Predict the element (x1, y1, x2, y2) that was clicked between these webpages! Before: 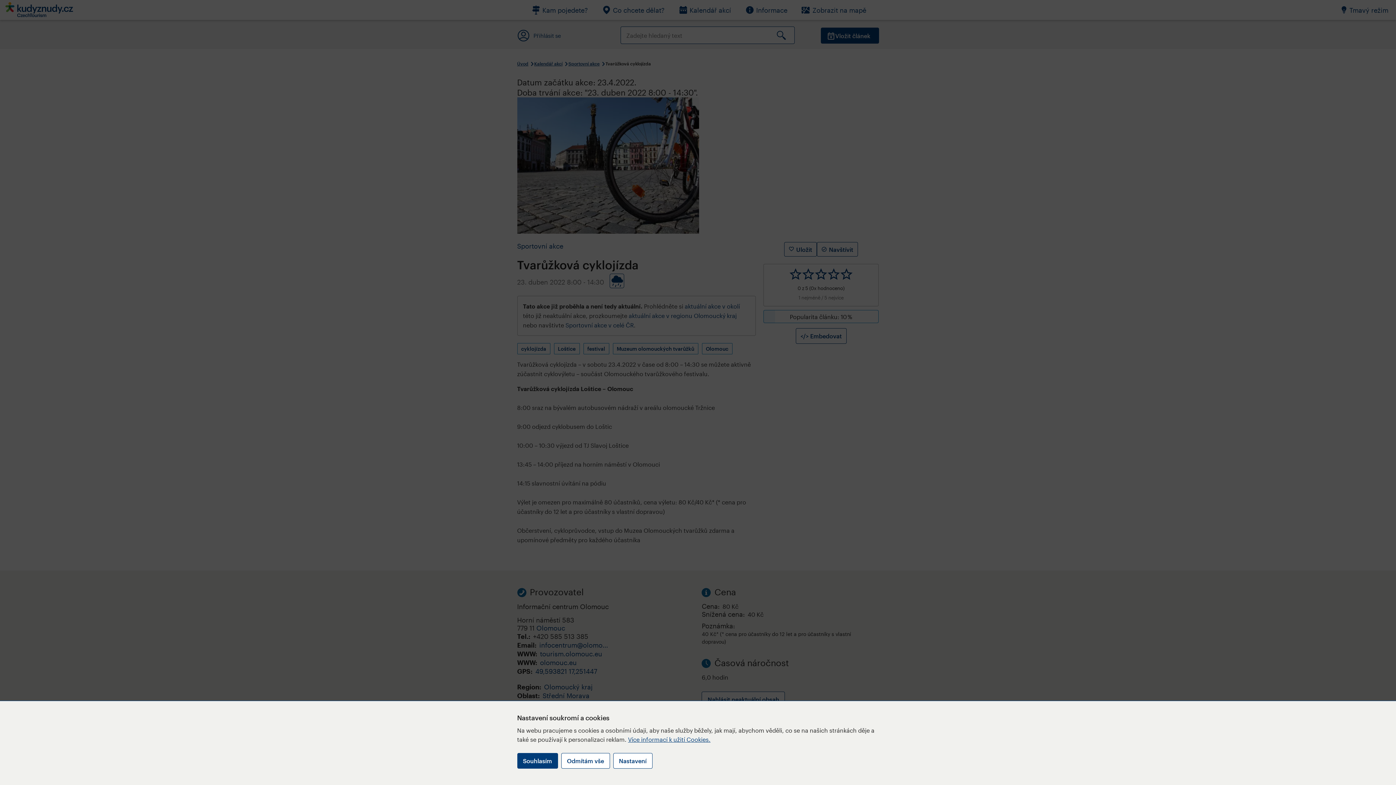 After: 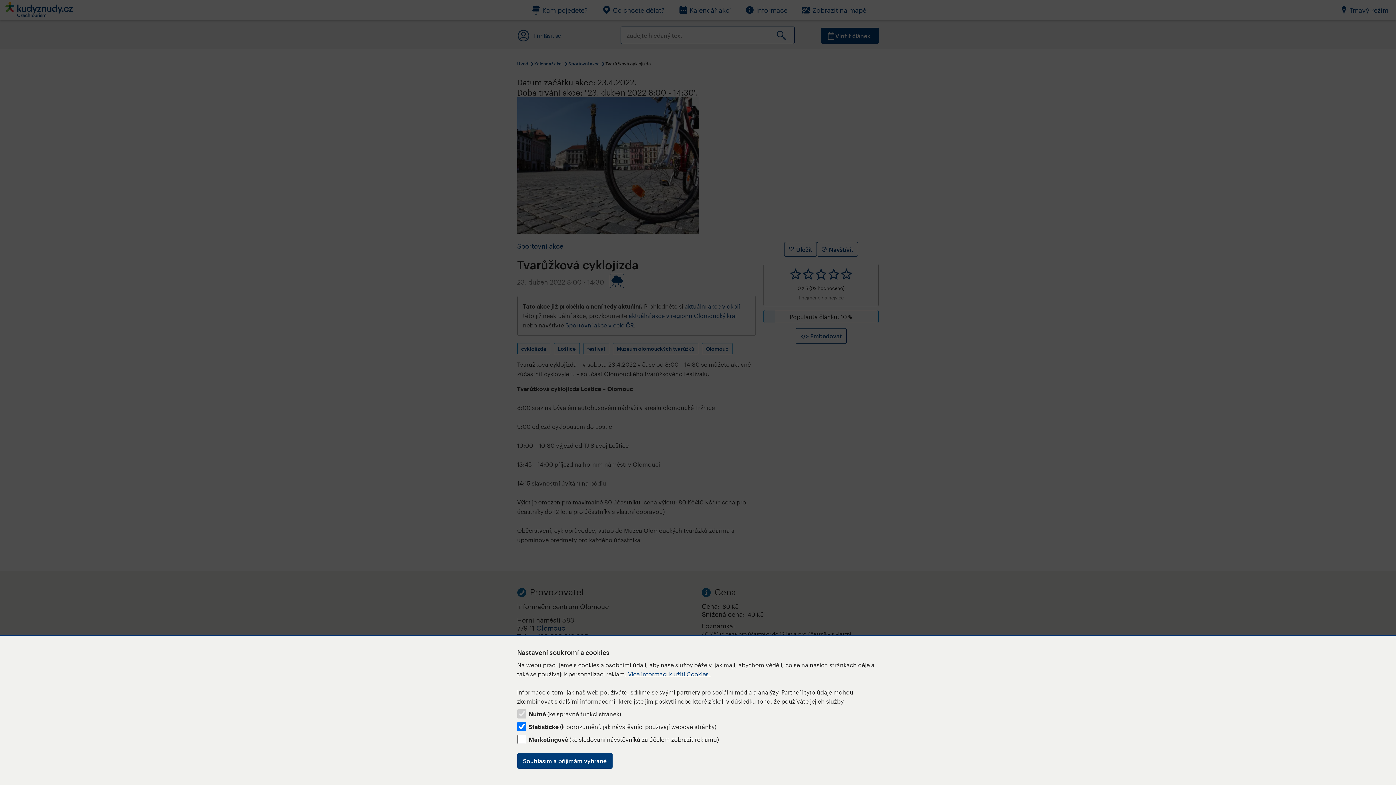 Action: bbox: (613, 753, 652, 769) label: Nastavení